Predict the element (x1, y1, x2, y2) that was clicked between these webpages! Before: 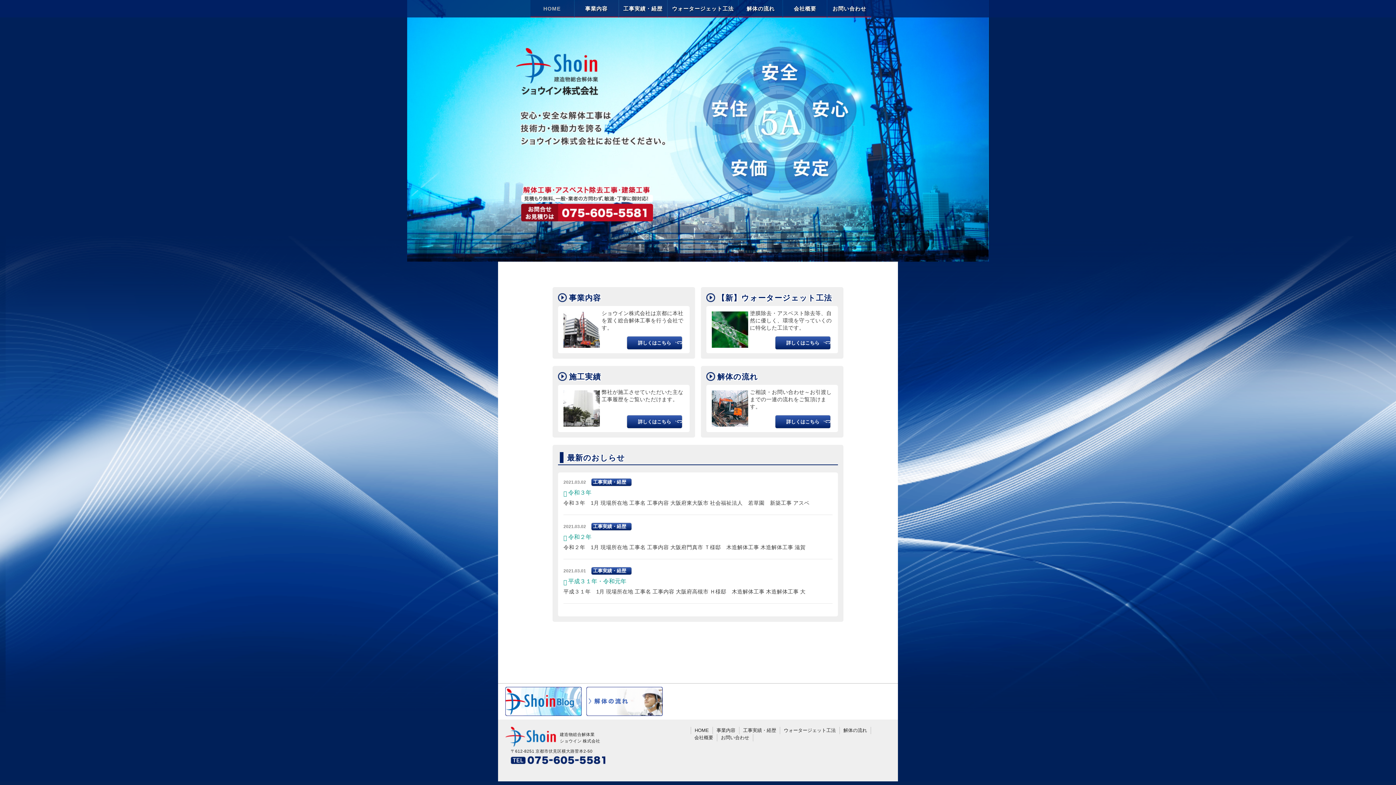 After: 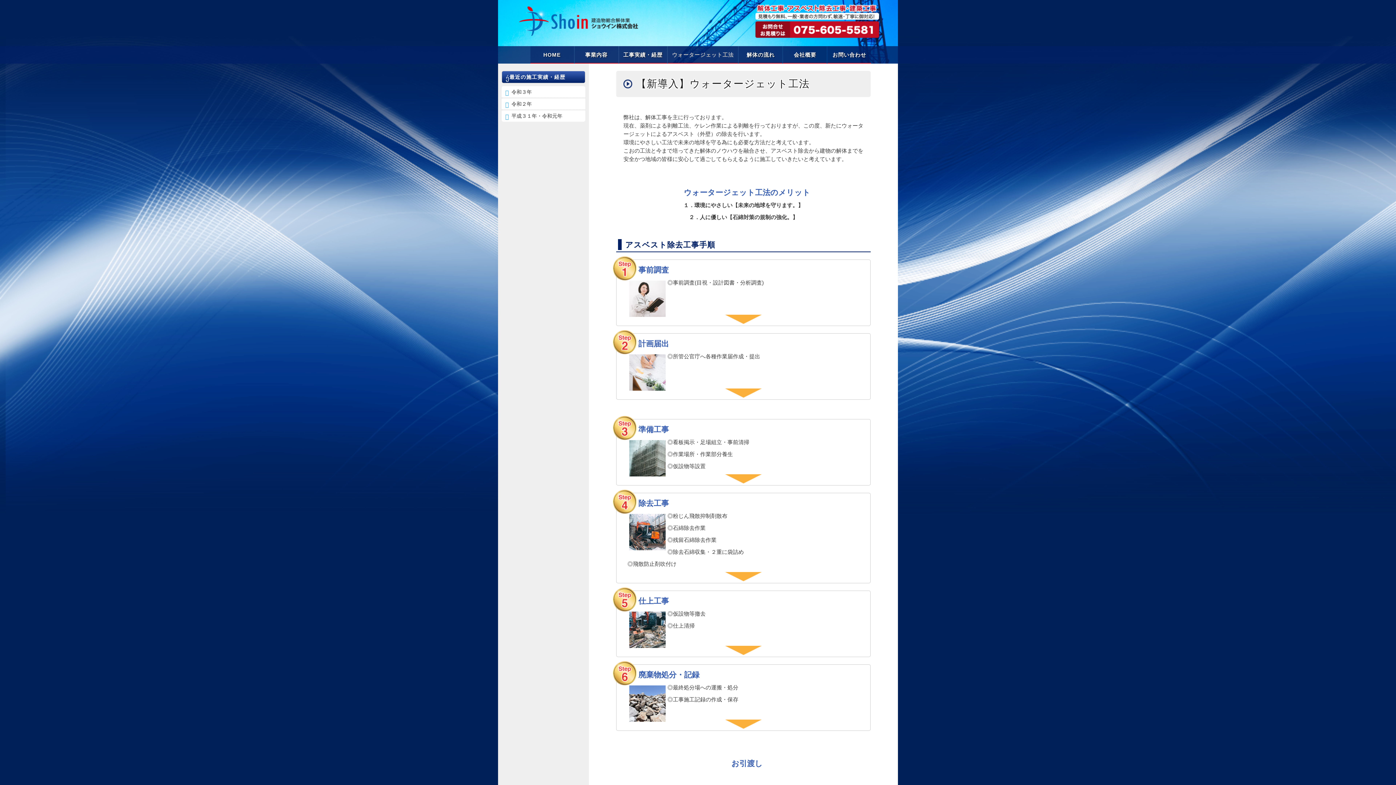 Action: label: 詳しくはこちら bbox: (775, 336, 830, 349)